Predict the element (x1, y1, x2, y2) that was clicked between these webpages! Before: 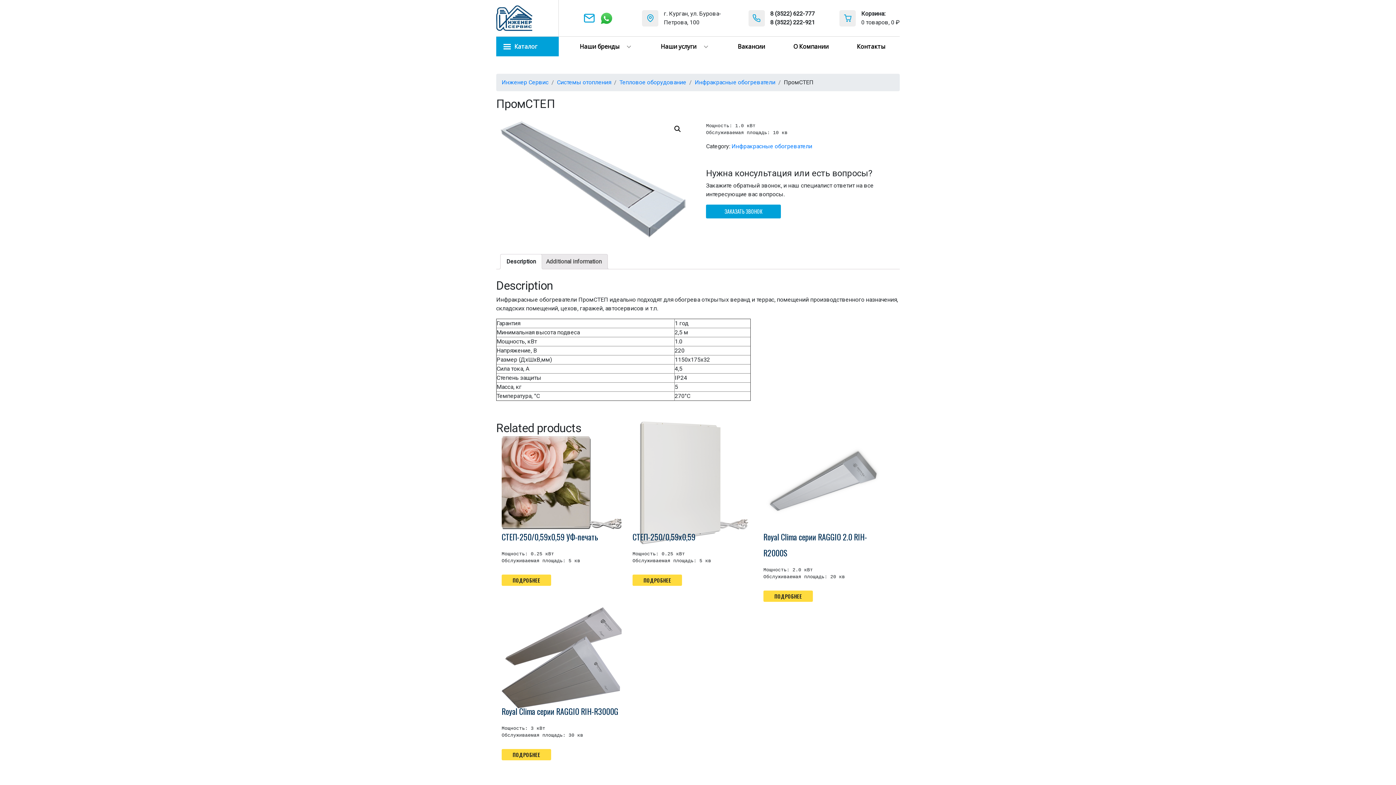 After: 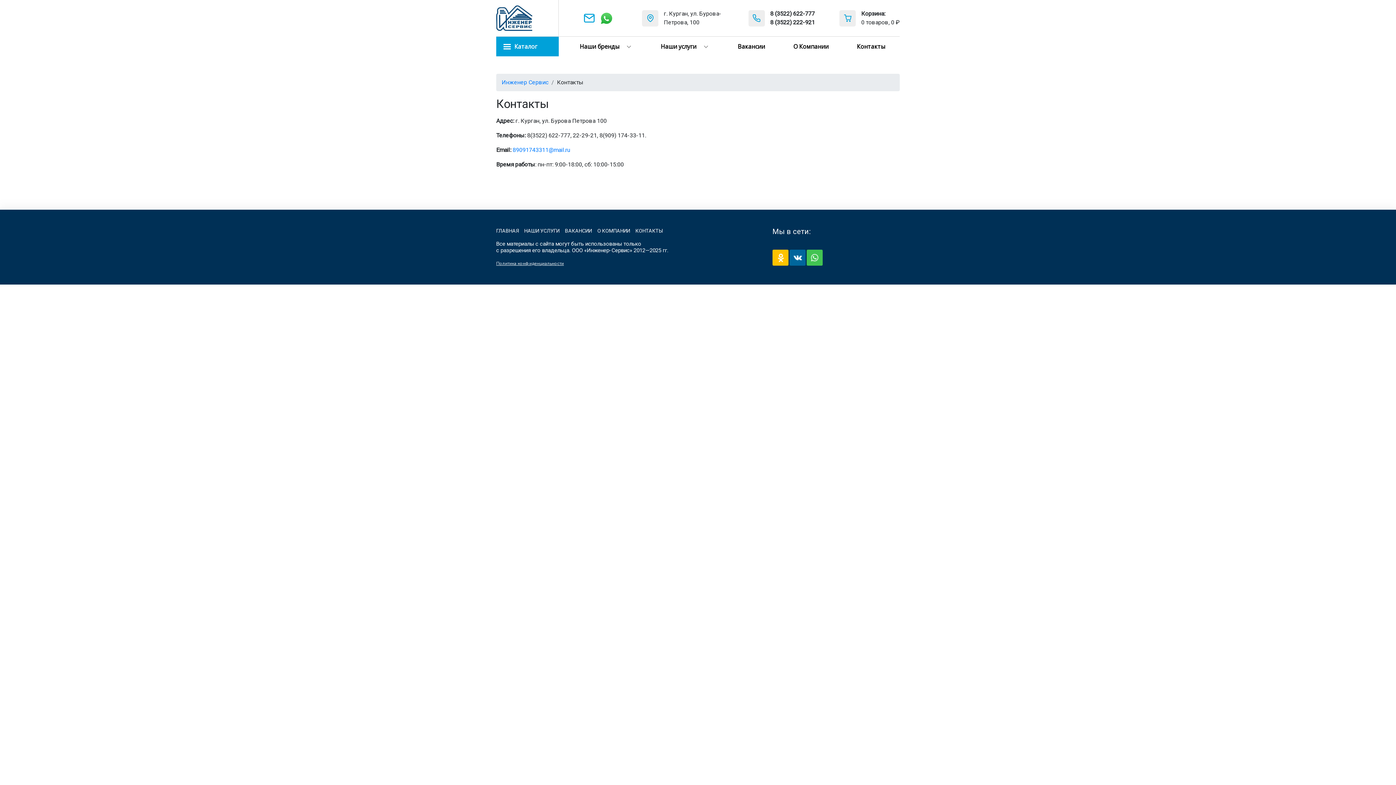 Action: bbox: (857, 36, 899, 56) label: Контакты